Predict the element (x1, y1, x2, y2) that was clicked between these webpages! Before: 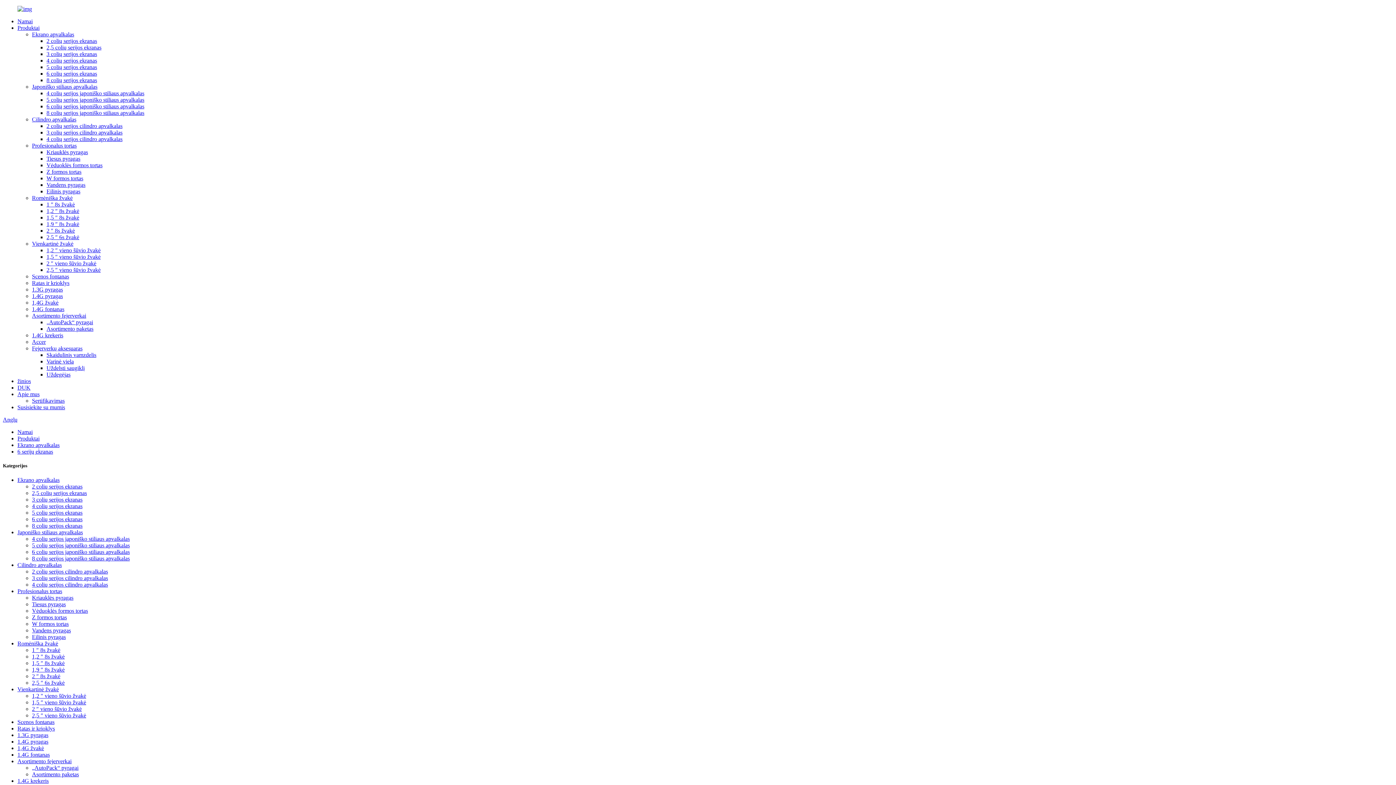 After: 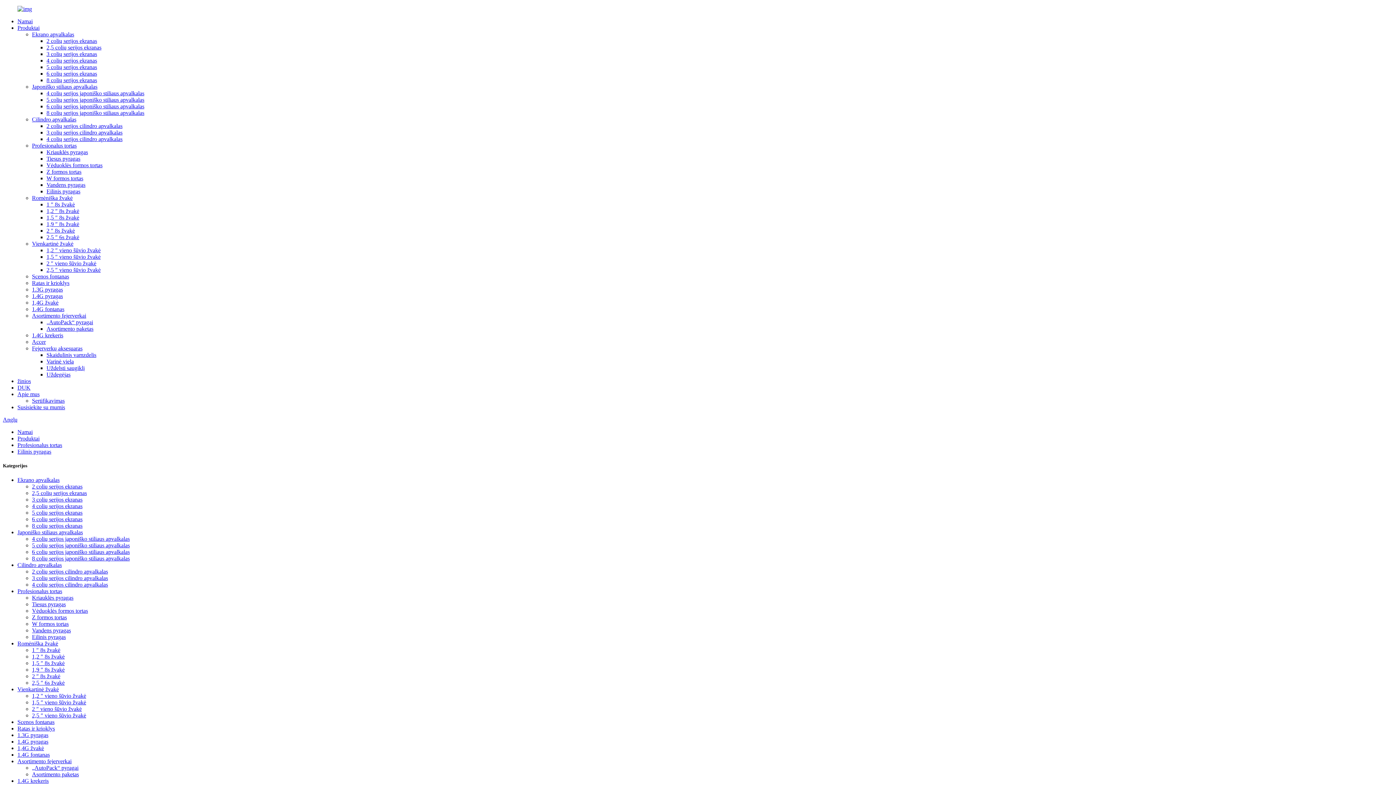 Action: label: Eilinis pyragas bbox: (32, 634, 65, 640)